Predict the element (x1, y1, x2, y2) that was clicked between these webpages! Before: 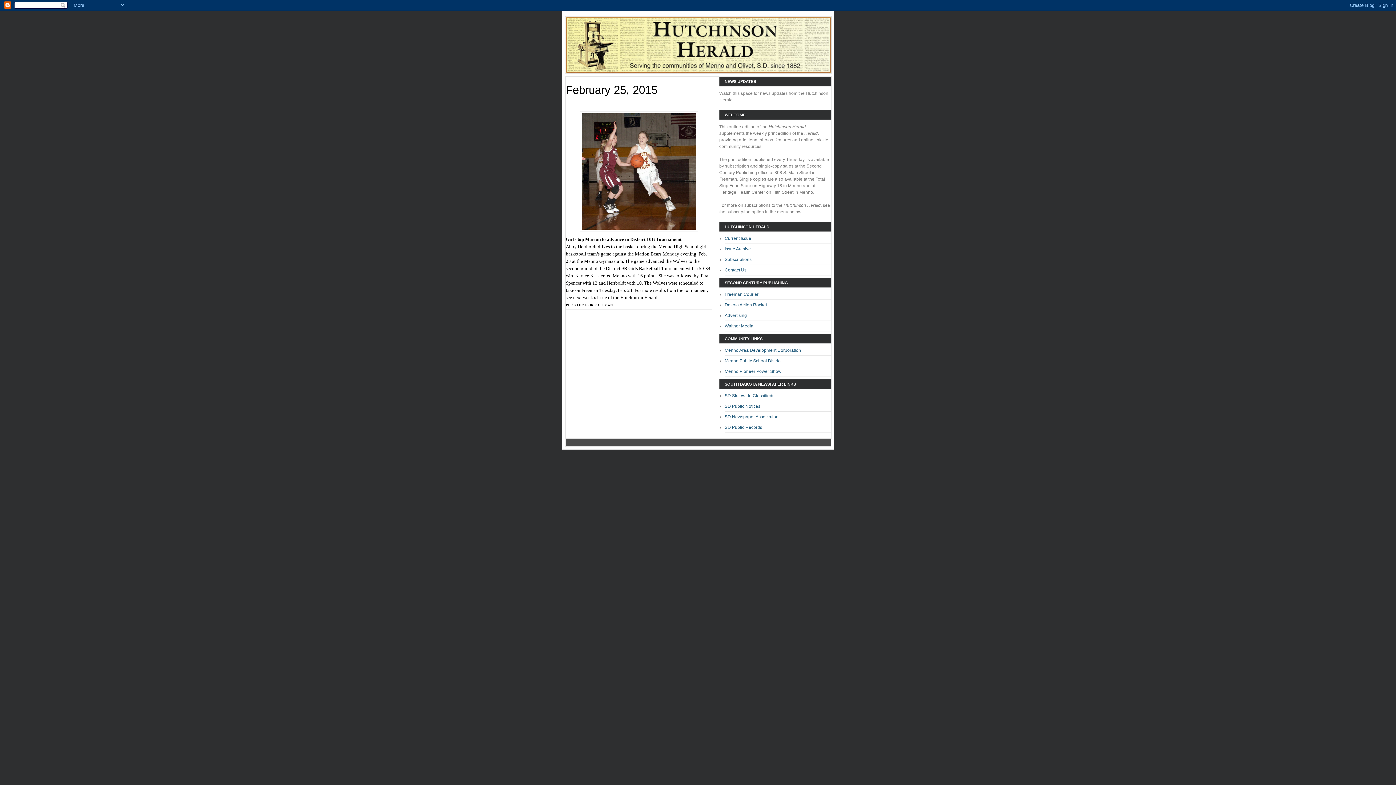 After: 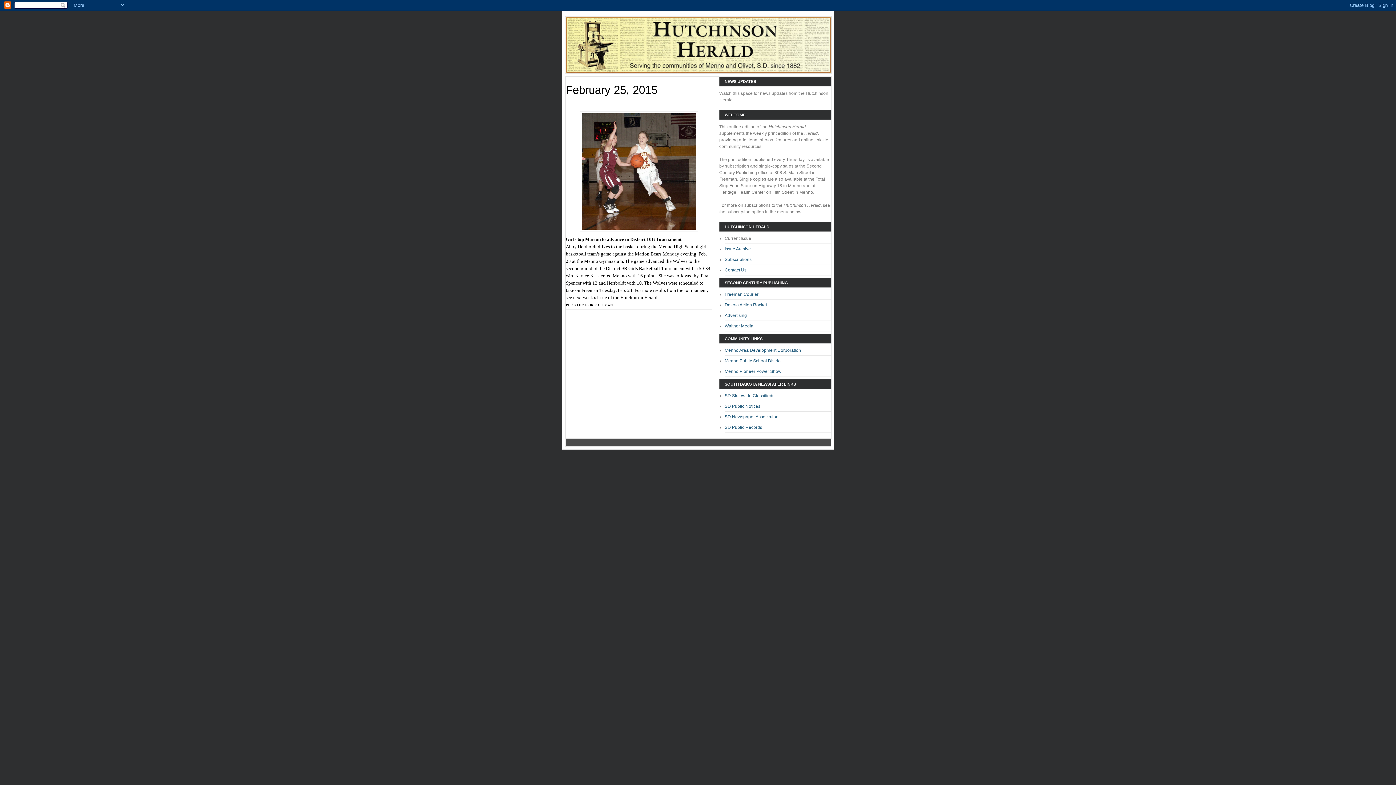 Action: bbox: (724, 236, 751, 241) label: Current Issue